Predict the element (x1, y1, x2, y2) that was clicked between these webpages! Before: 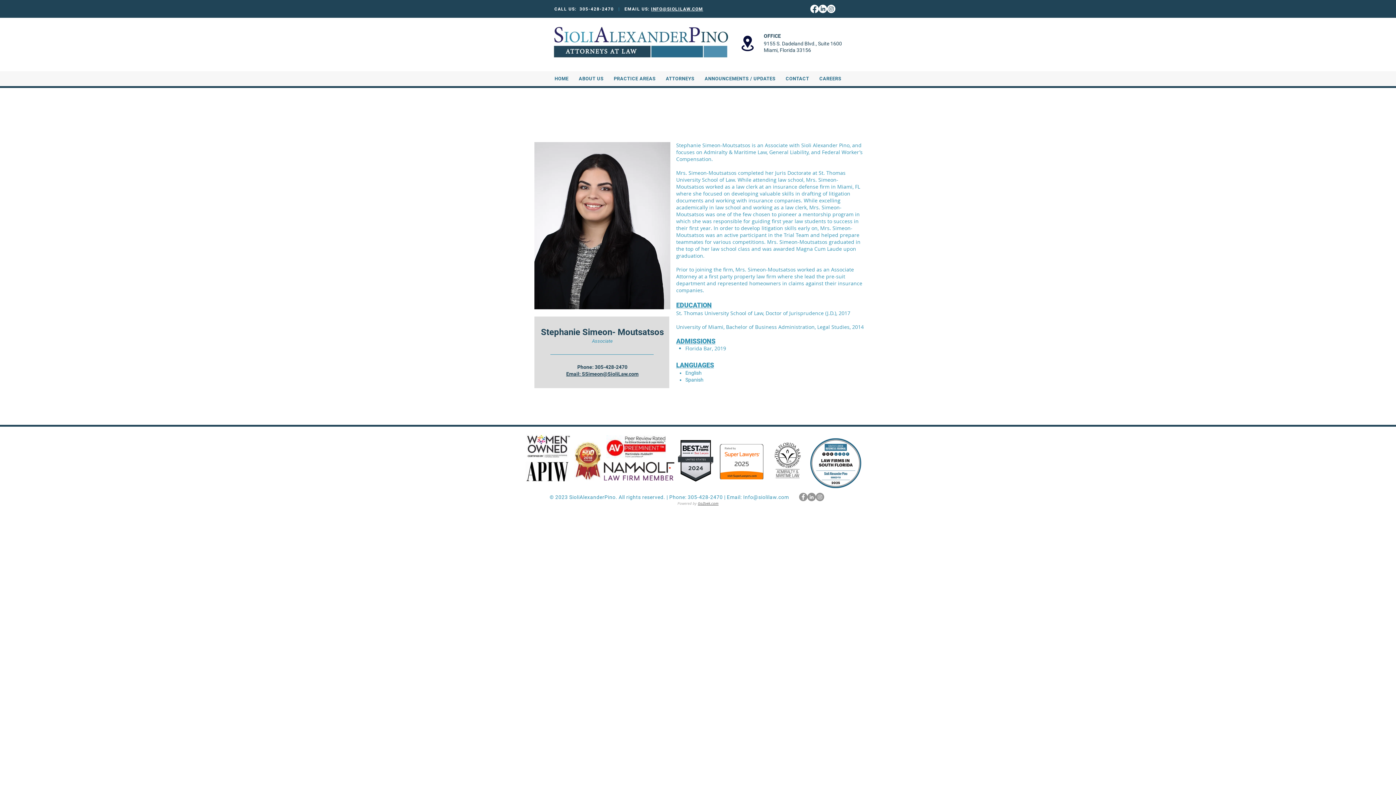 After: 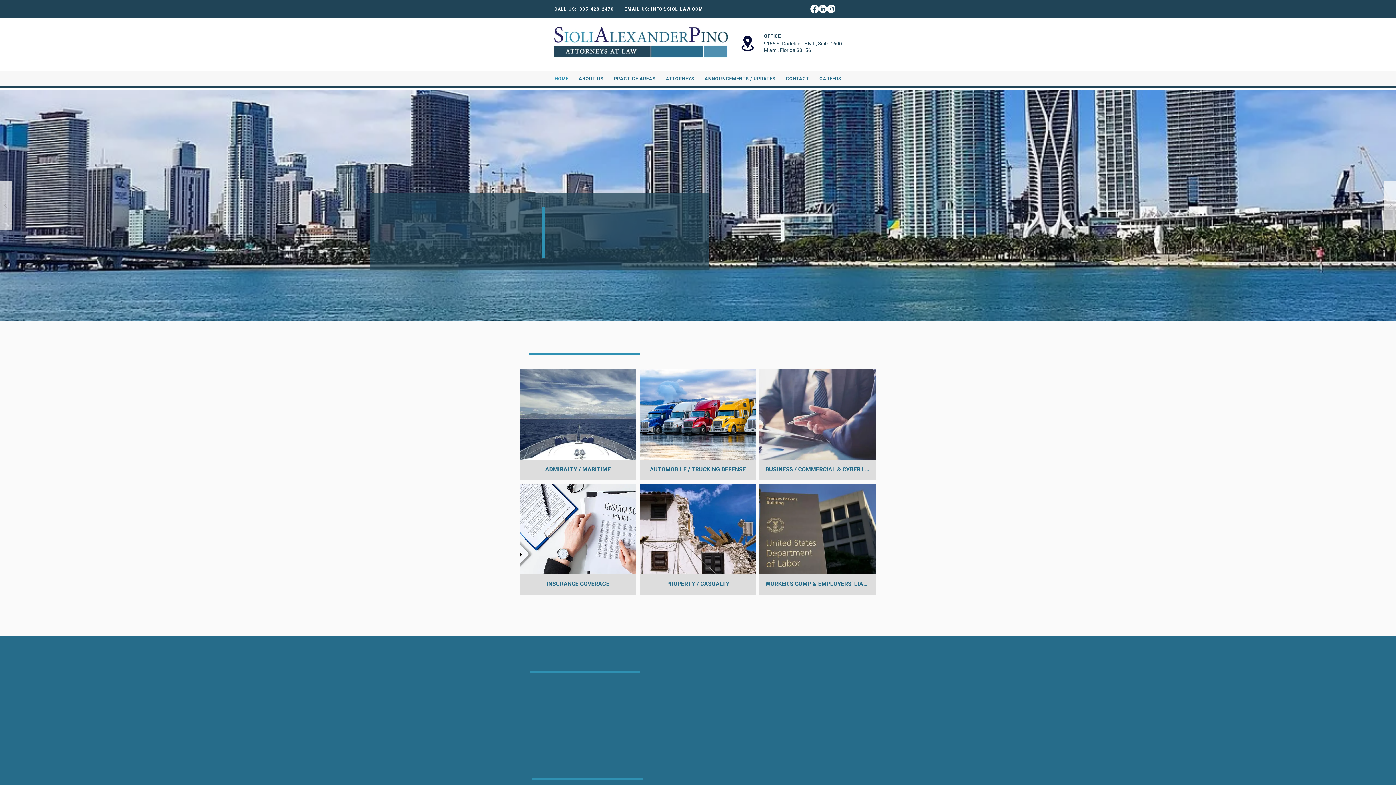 Action: bbox: (550, 24, 730, 61)